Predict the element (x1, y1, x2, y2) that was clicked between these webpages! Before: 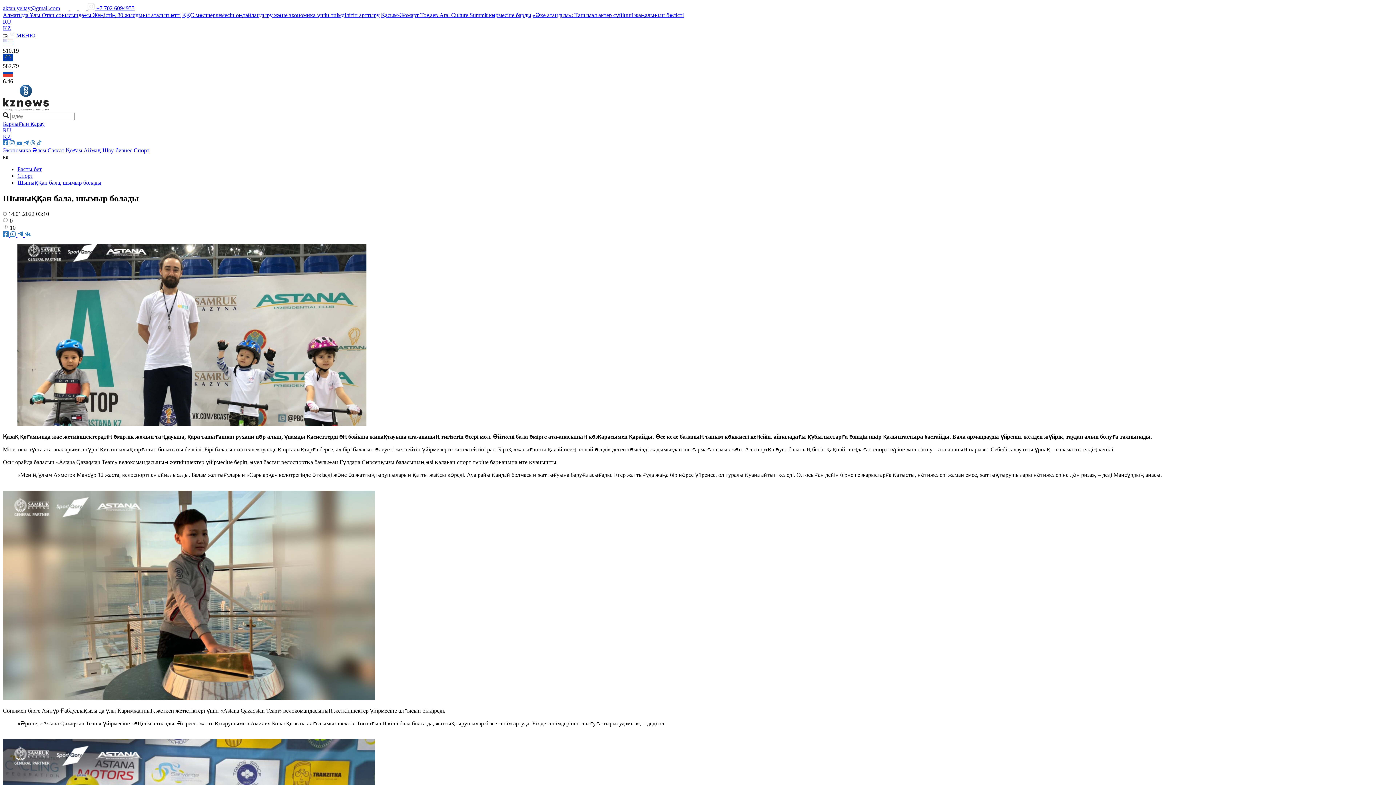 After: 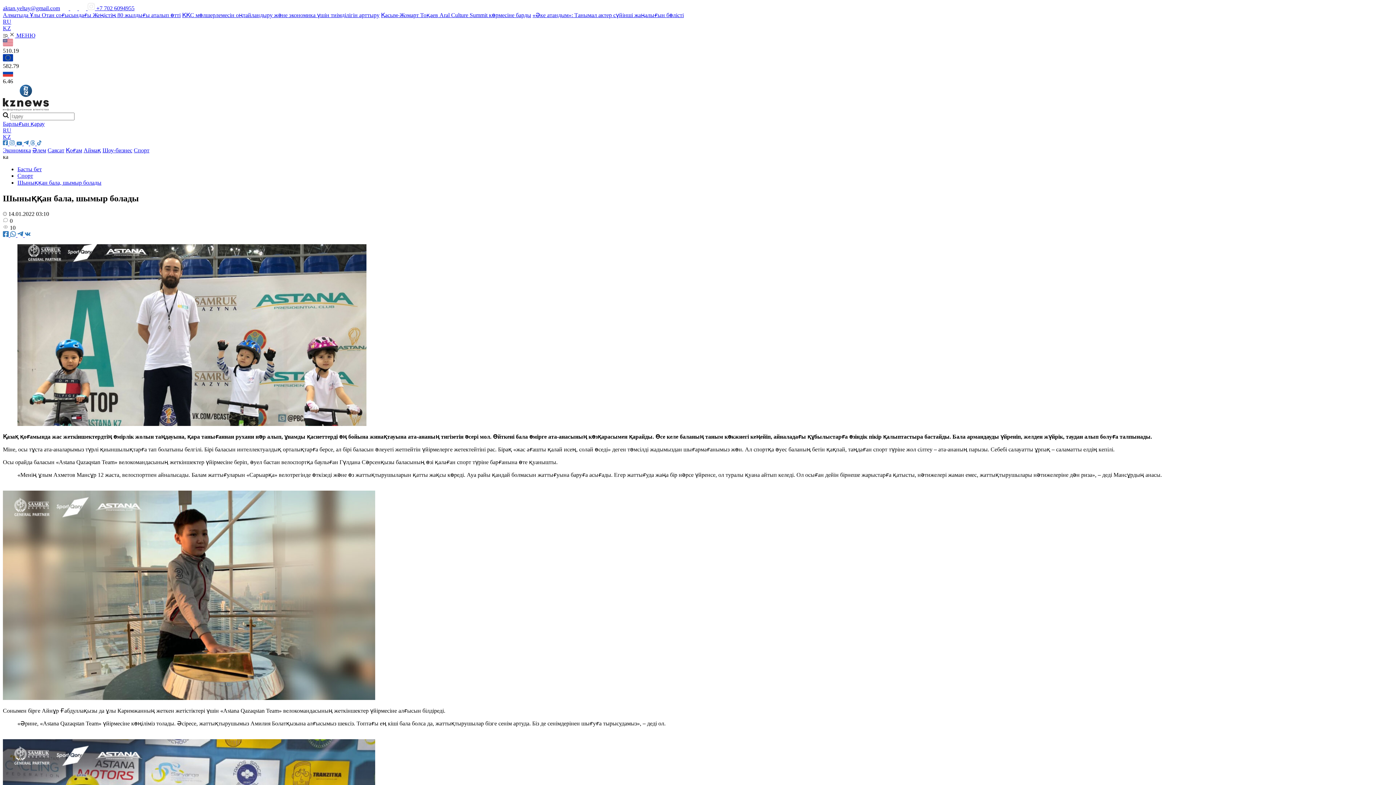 Action: label:   bbox: (9, 140, 16, 146)